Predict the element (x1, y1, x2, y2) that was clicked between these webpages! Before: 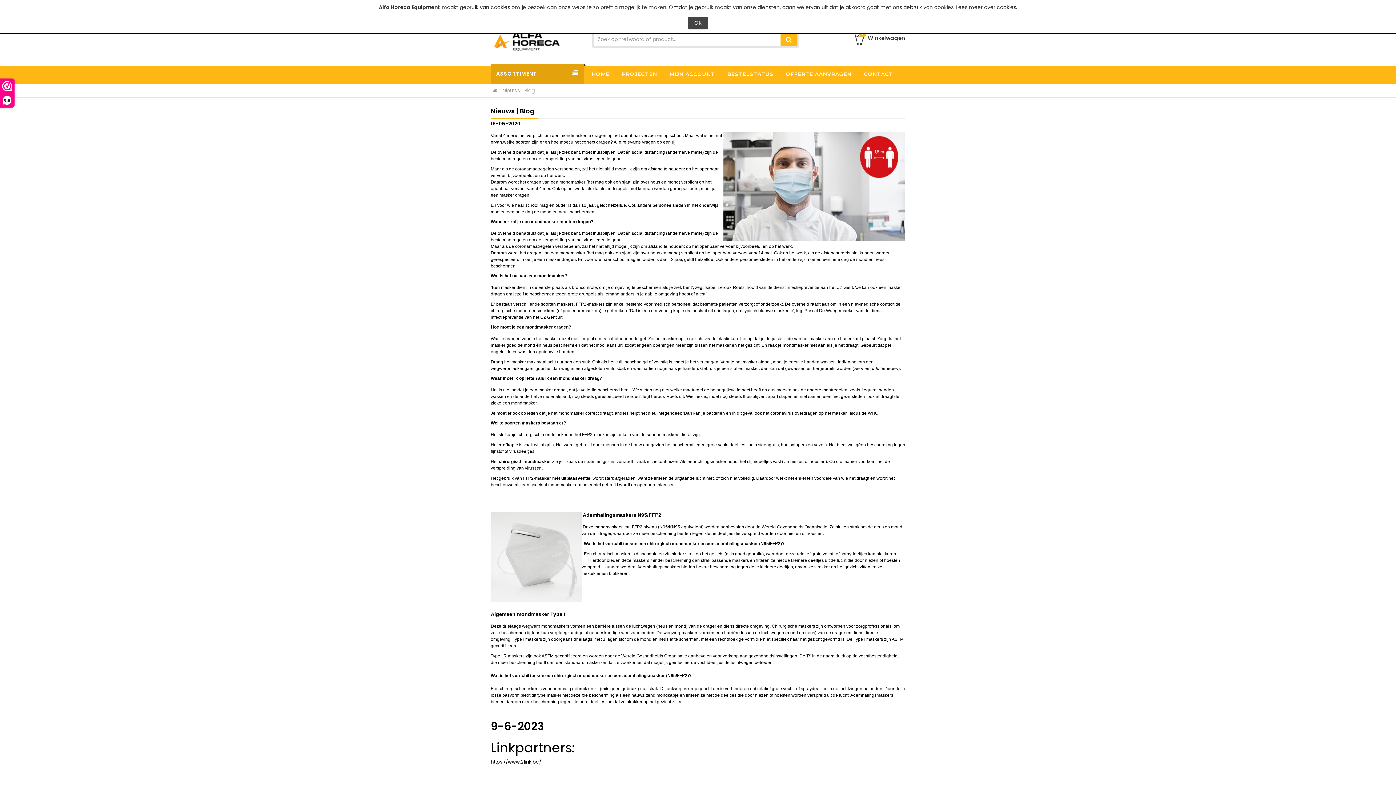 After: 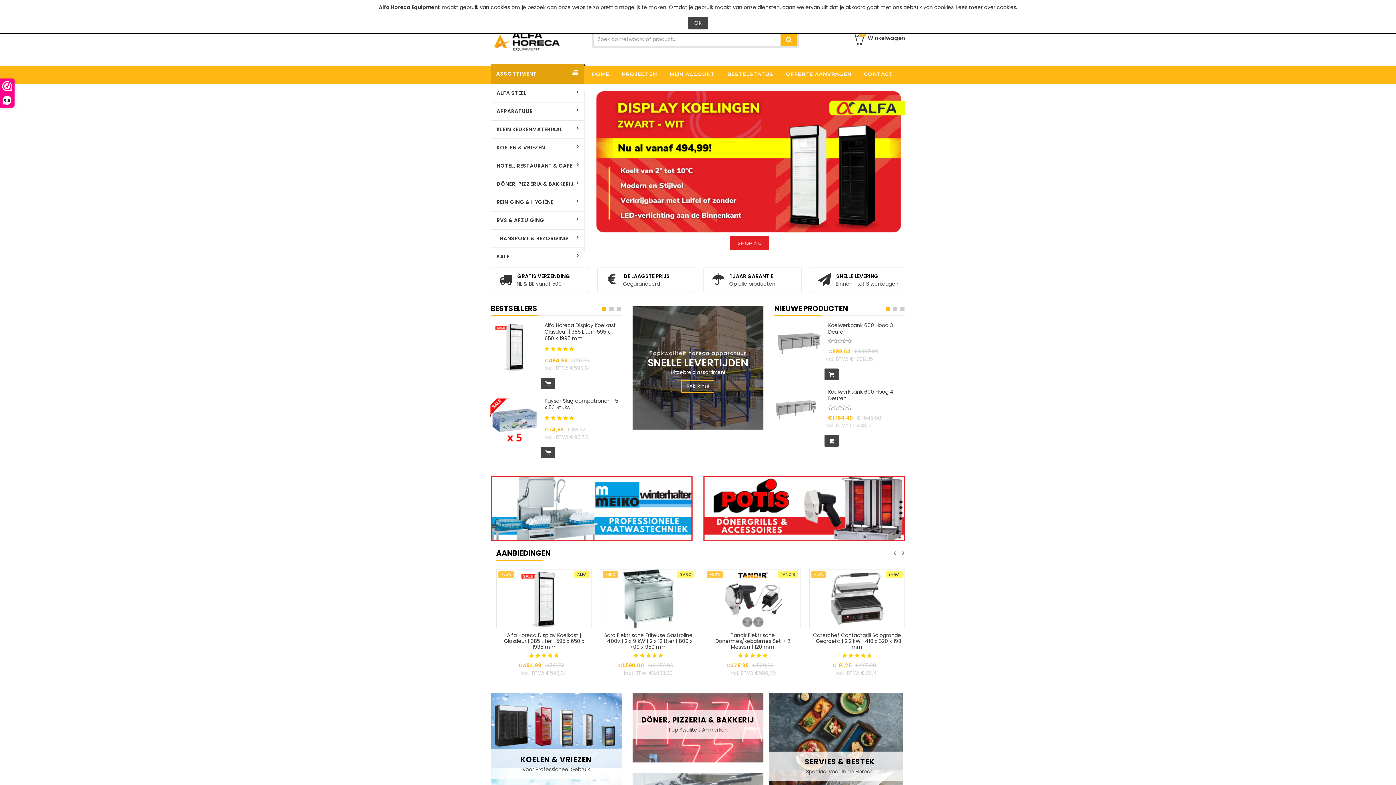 Action: bbox: (490, 37, 563, 45)